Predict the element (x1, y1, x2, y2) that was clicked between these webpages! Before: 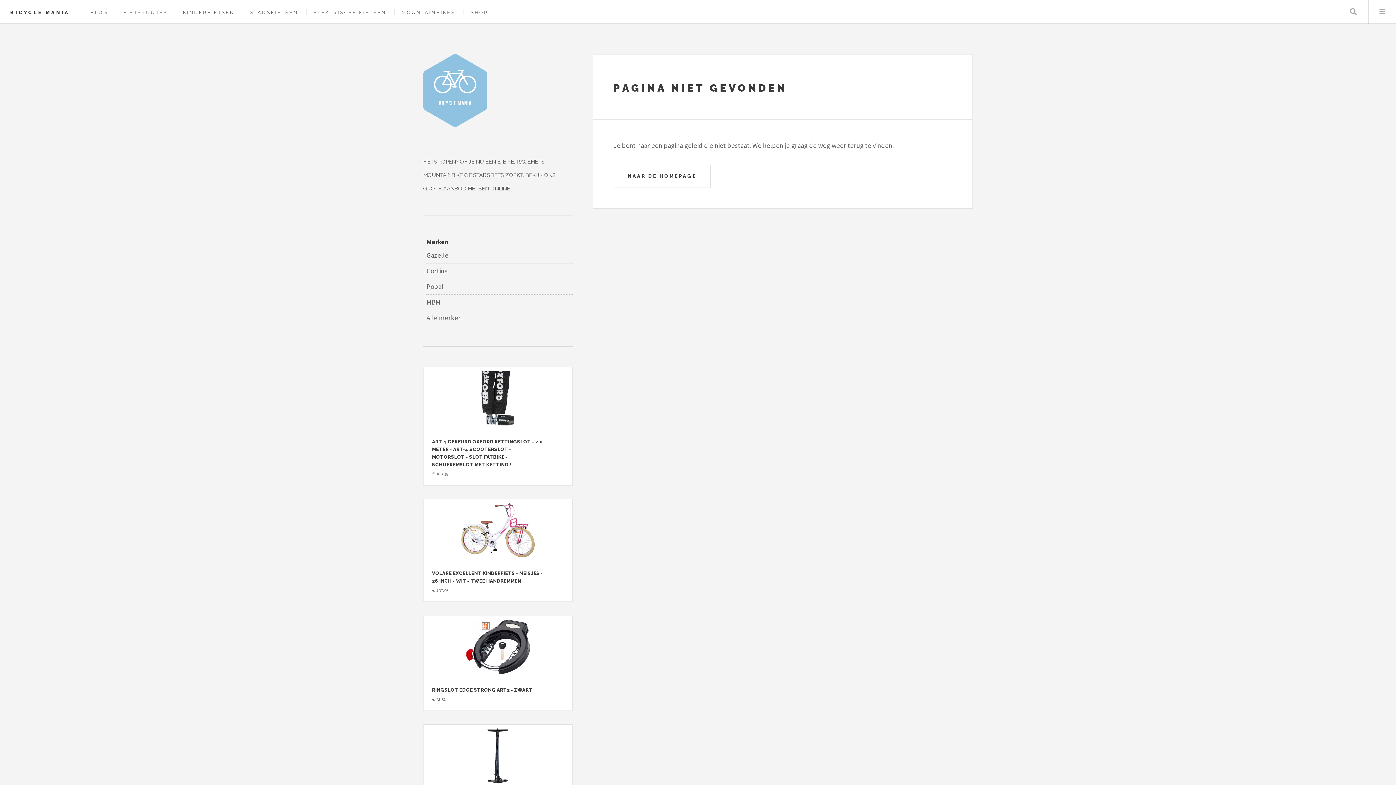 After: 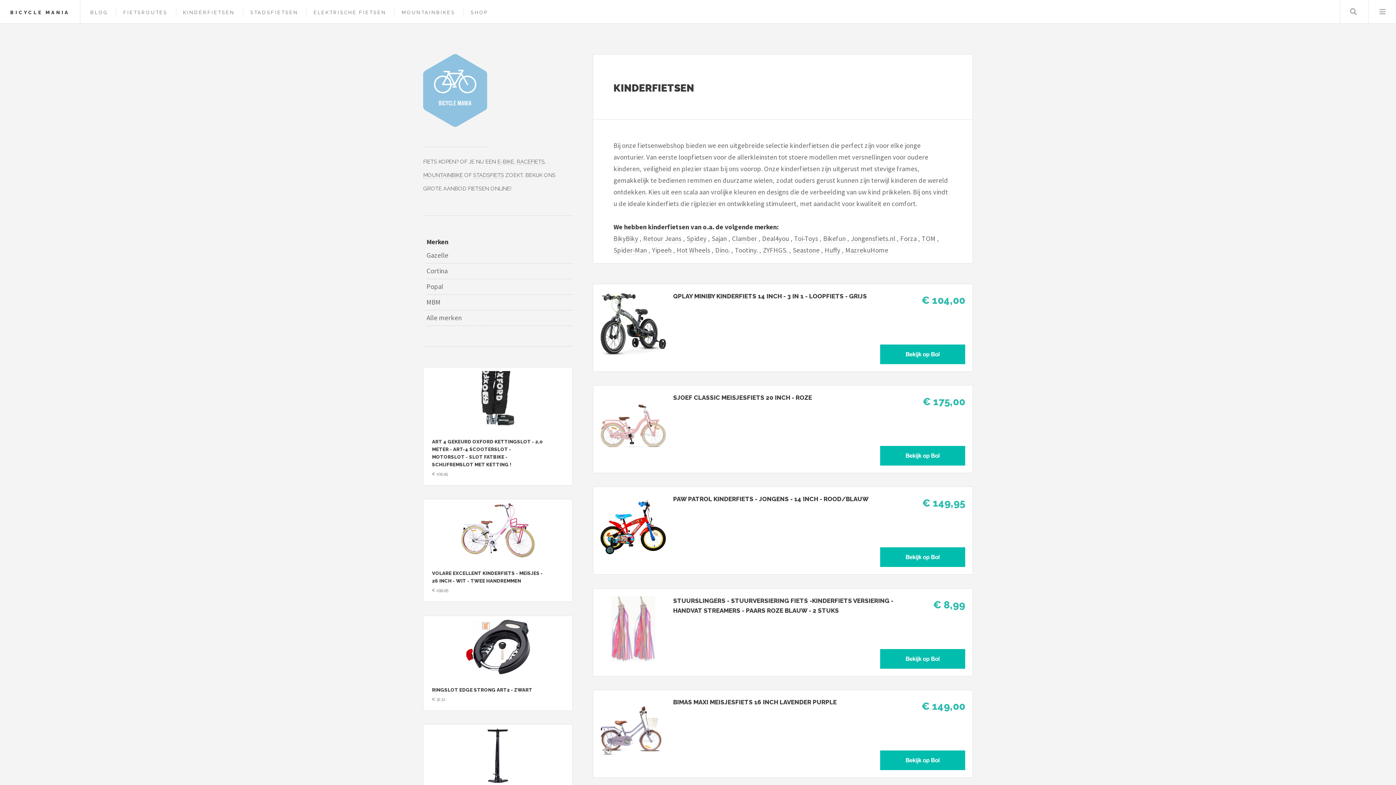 Action: label: KINDERFIETSEN bbox: (183, 9, 234, 15)